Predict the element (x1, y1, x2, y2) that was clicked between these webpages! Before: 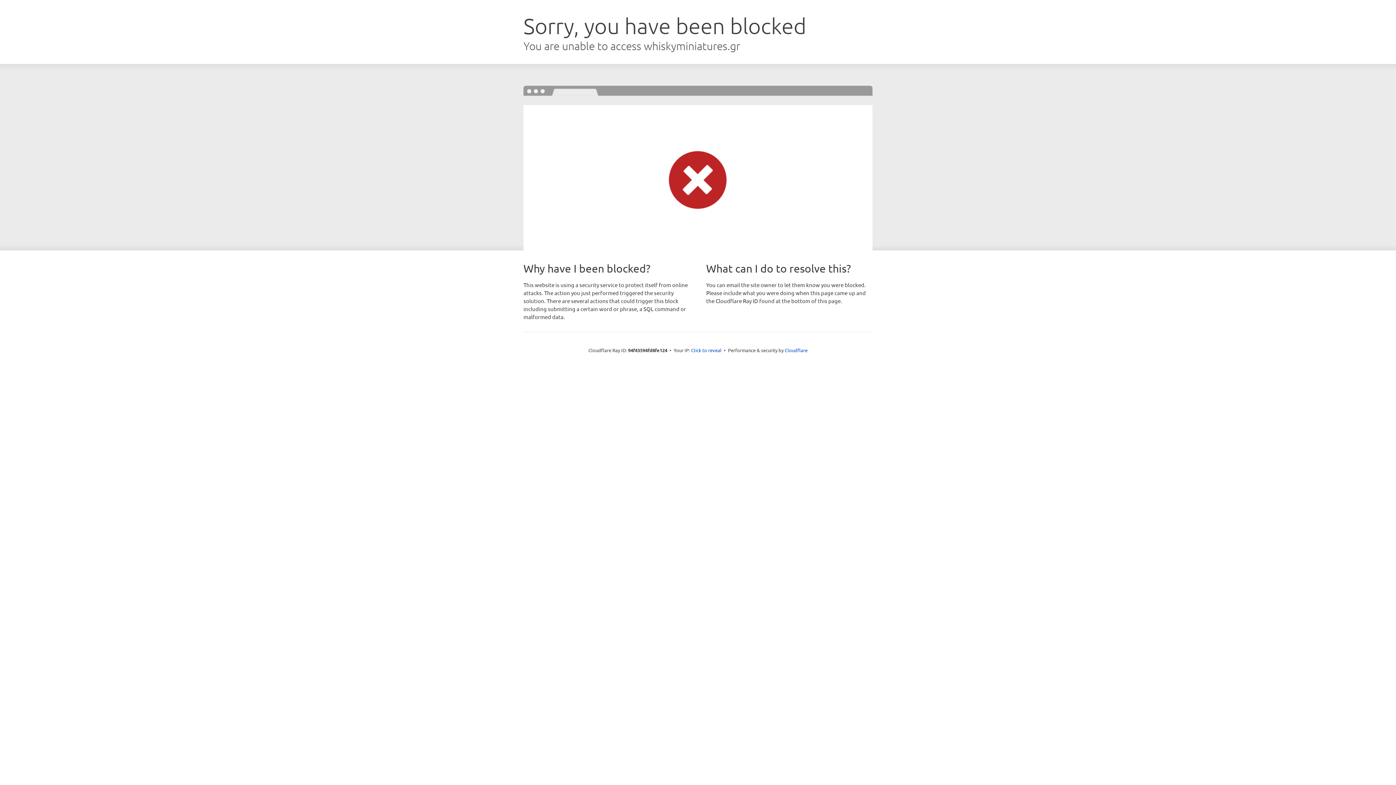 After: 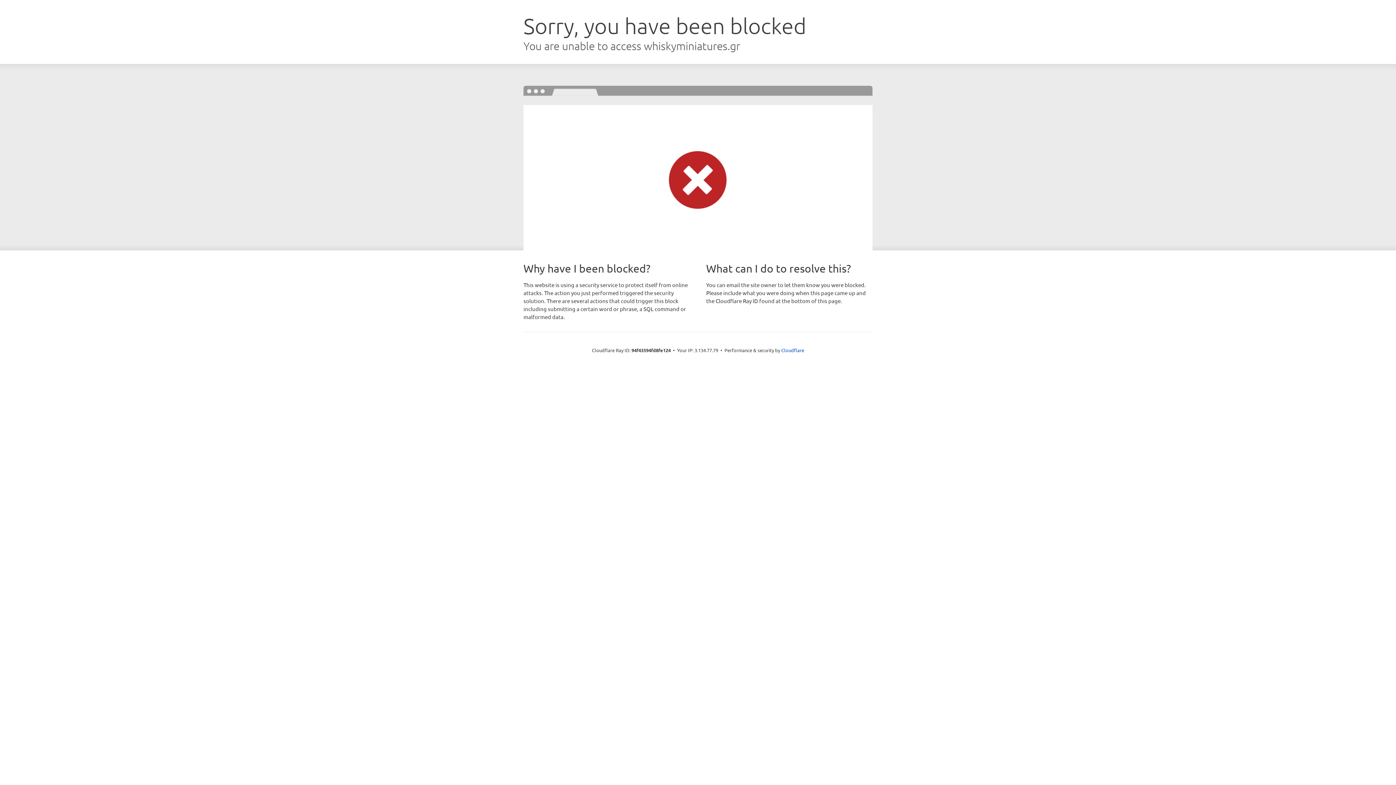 Action: bbox: (691, 346, 721, 353) label: Click to reveal